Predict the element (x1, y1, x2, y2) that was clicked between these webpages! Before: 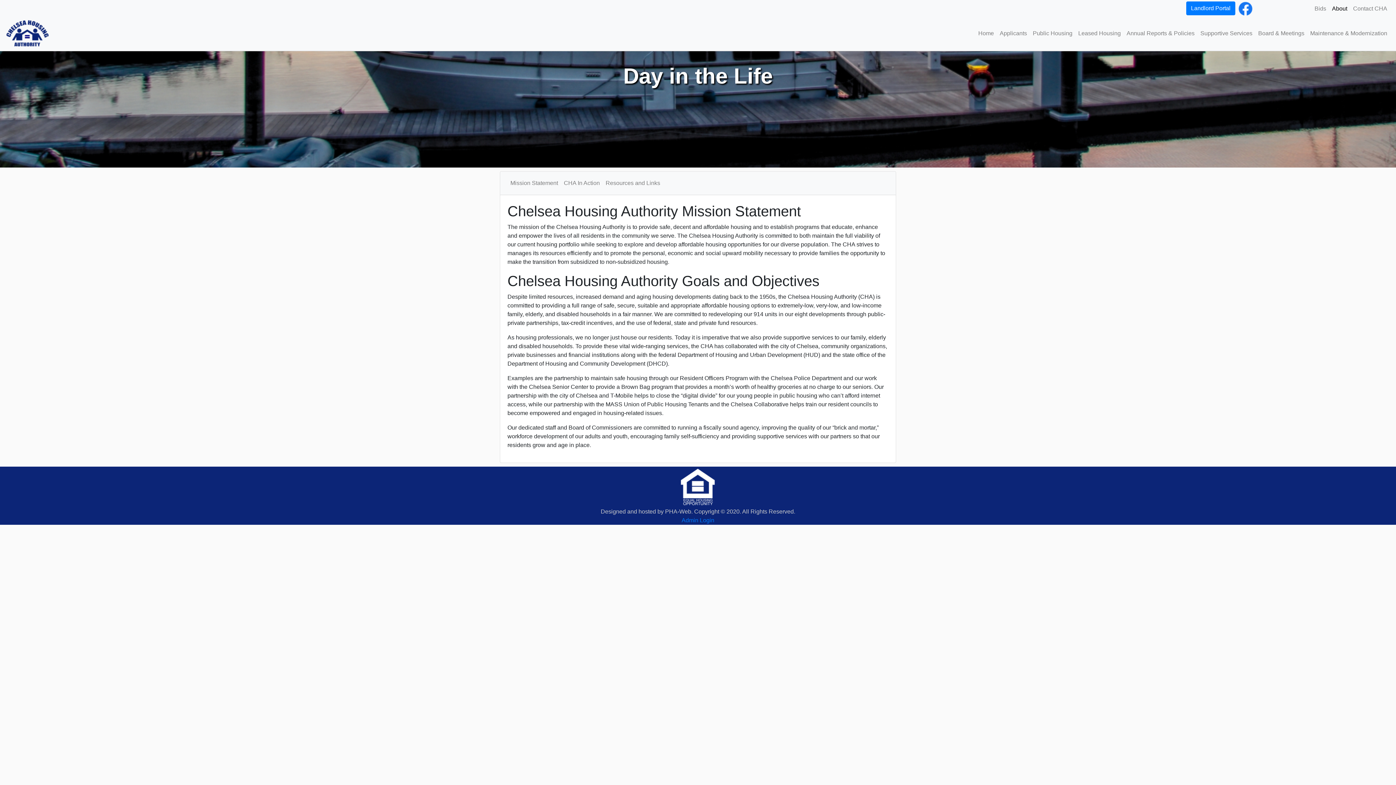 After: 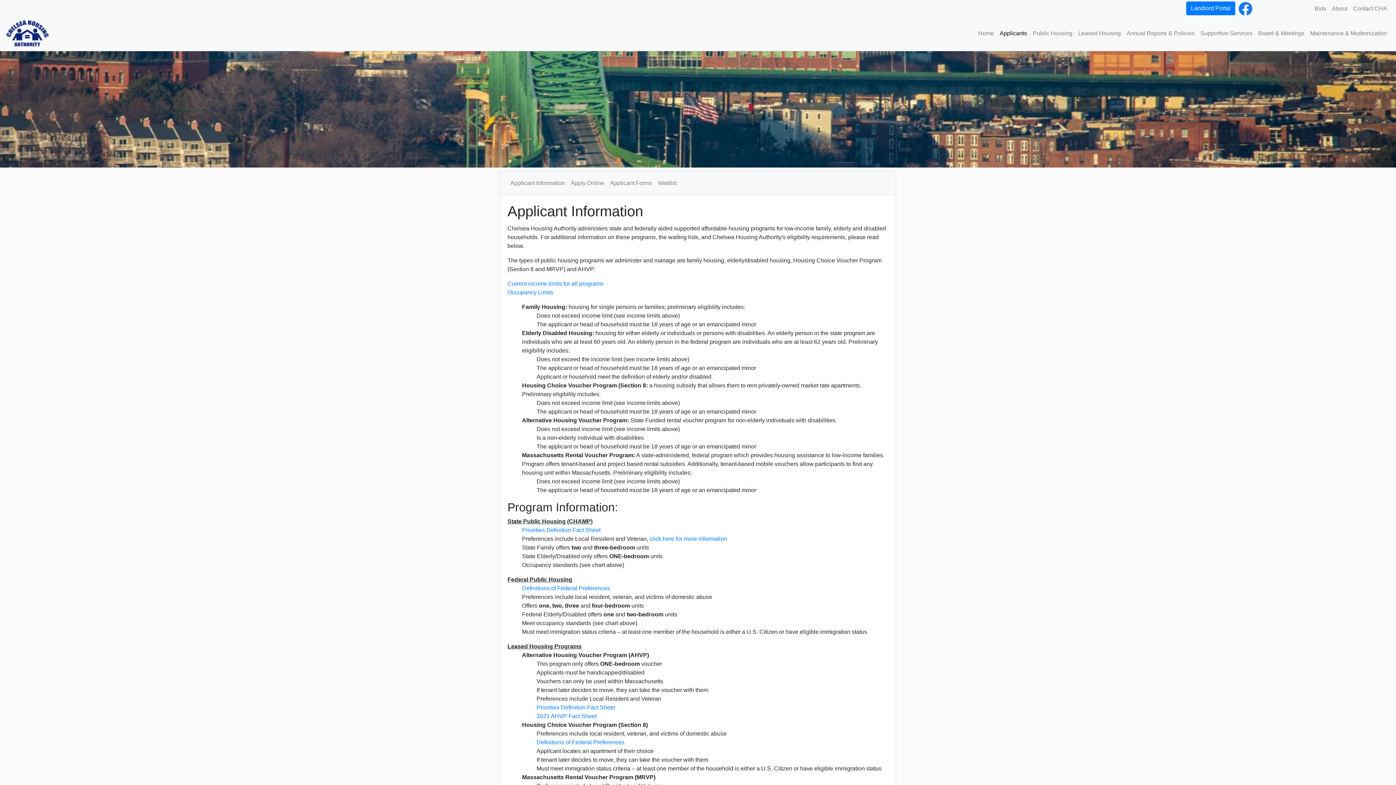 Action: bbox: (997, 26, 1030, 40) label: Applicants